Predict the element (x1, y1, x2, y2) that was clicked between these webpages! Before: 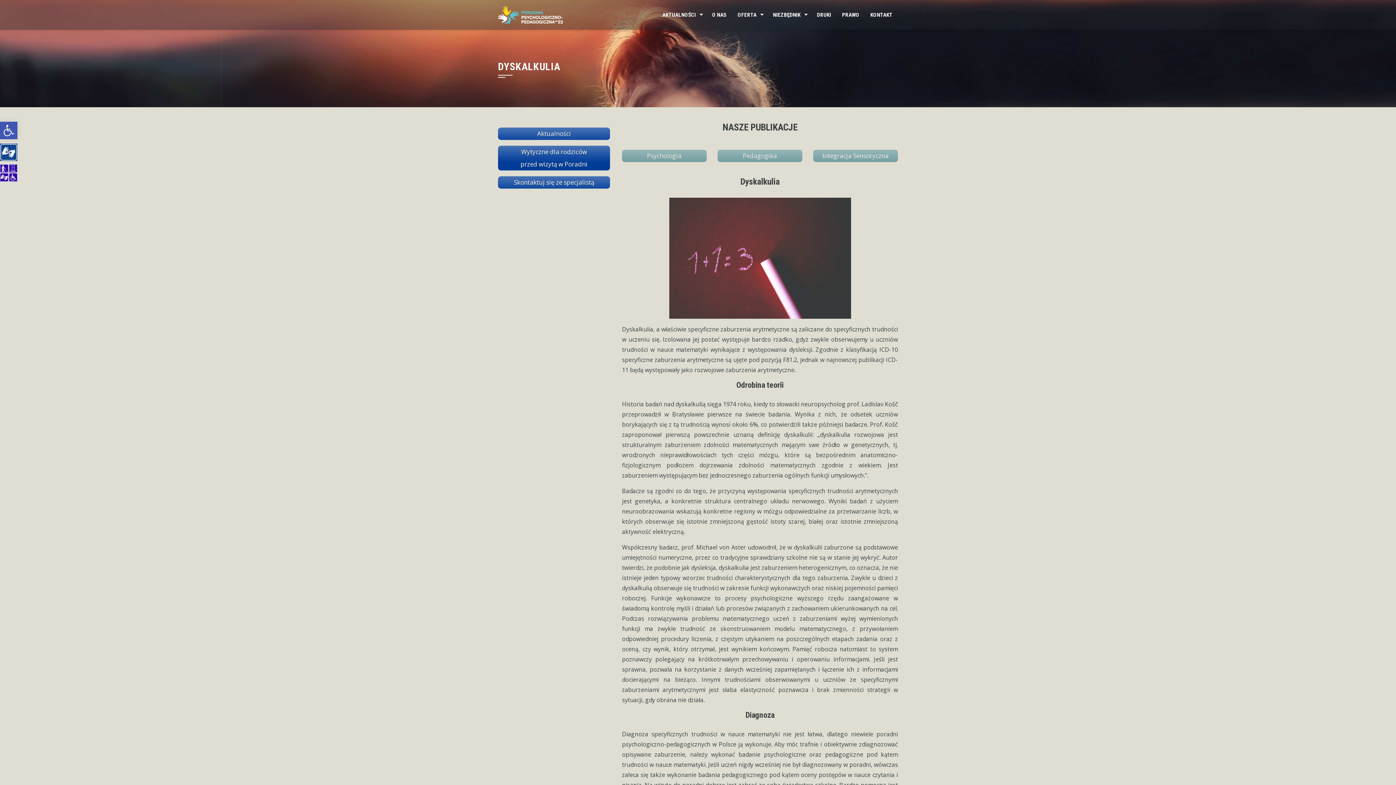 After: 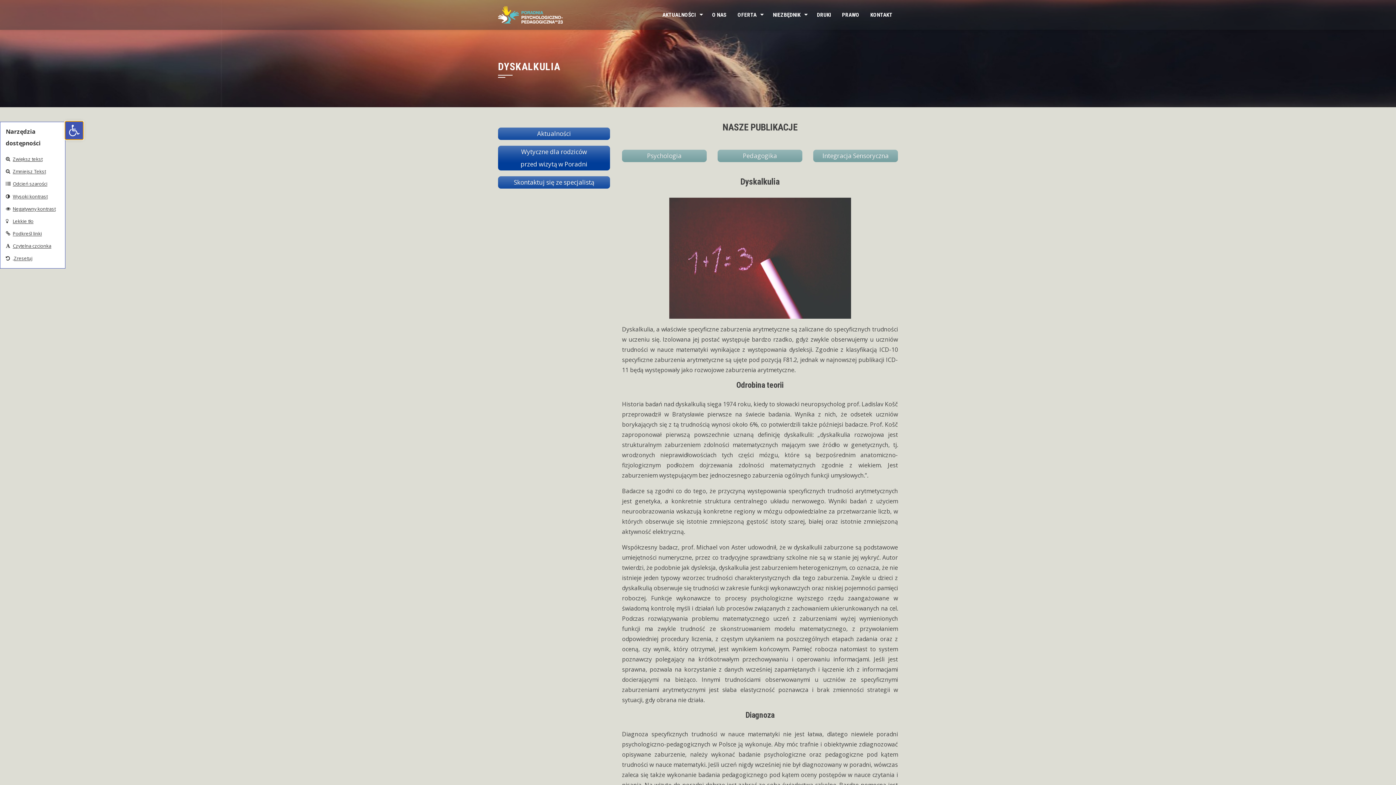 Action: label: Otwórz pasek narzędzi bbox: (0, 121, 17, 139)